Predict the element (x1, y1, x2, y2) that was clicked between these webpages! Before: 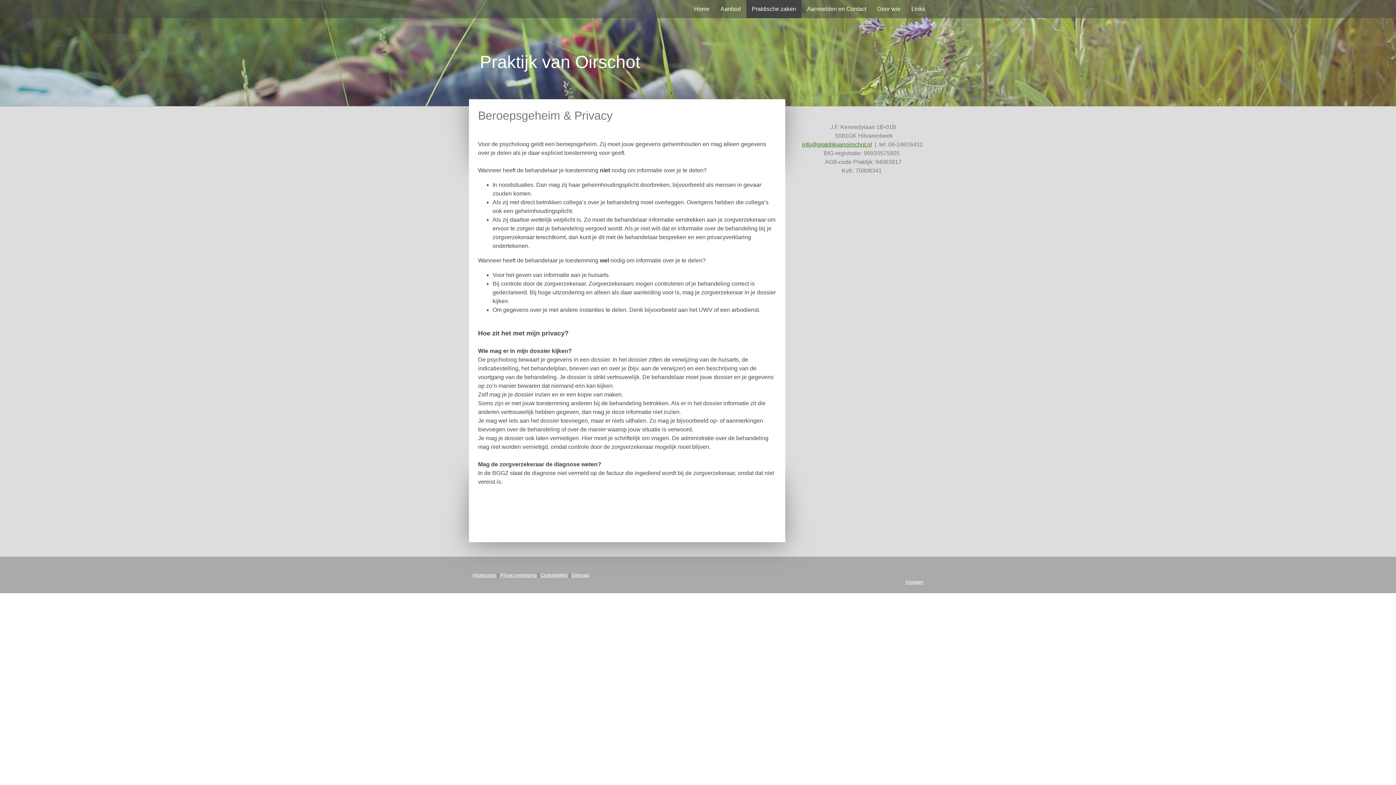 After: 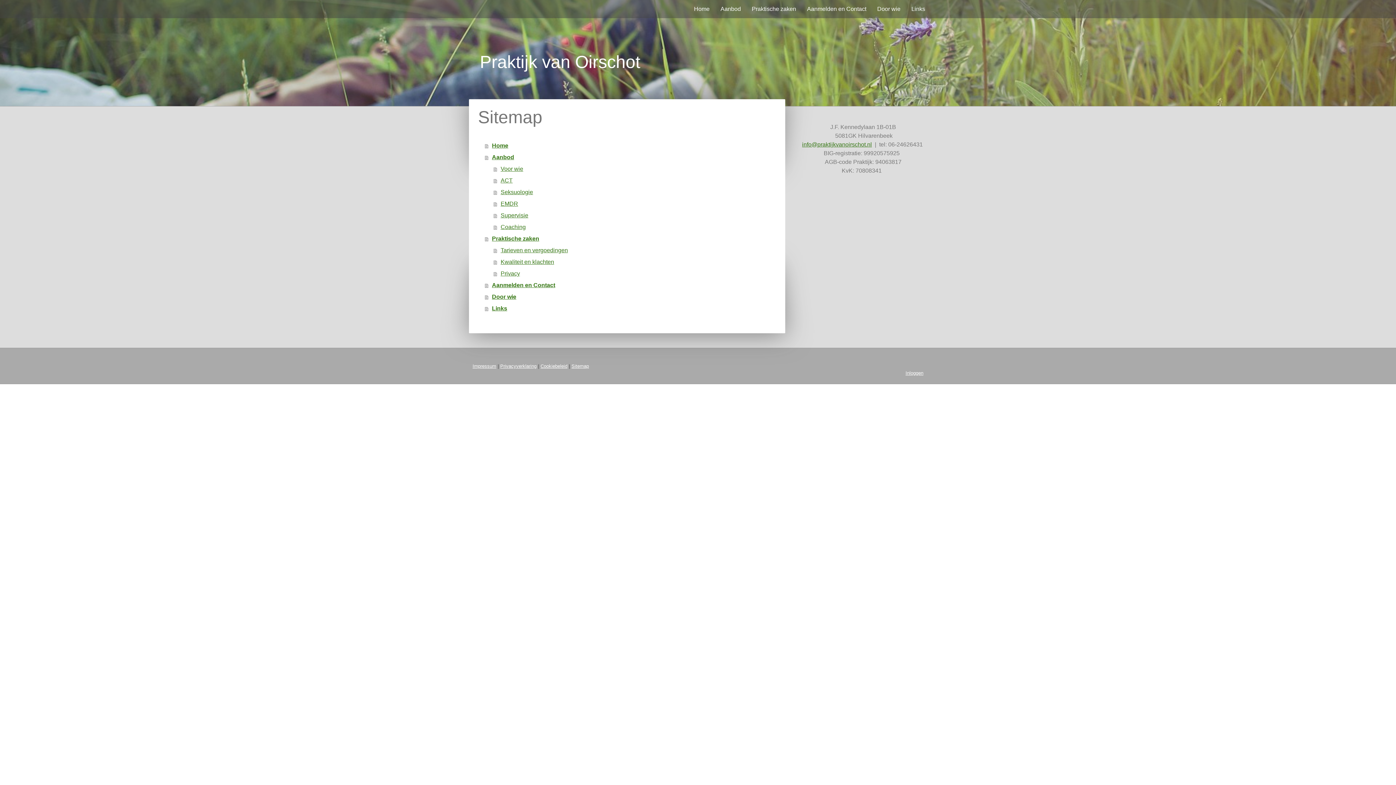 Action: bbox: (571, 572, 589, 578) label: Sitemap